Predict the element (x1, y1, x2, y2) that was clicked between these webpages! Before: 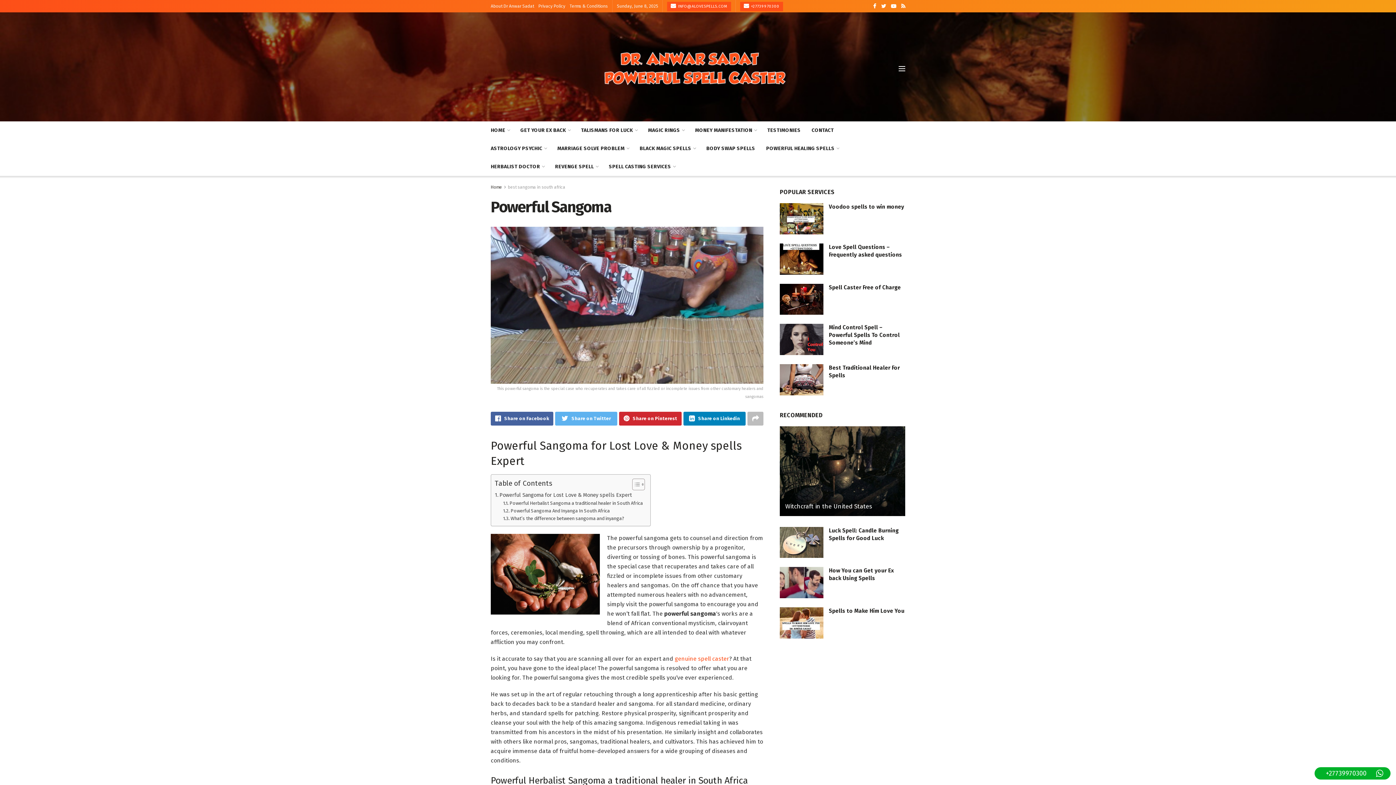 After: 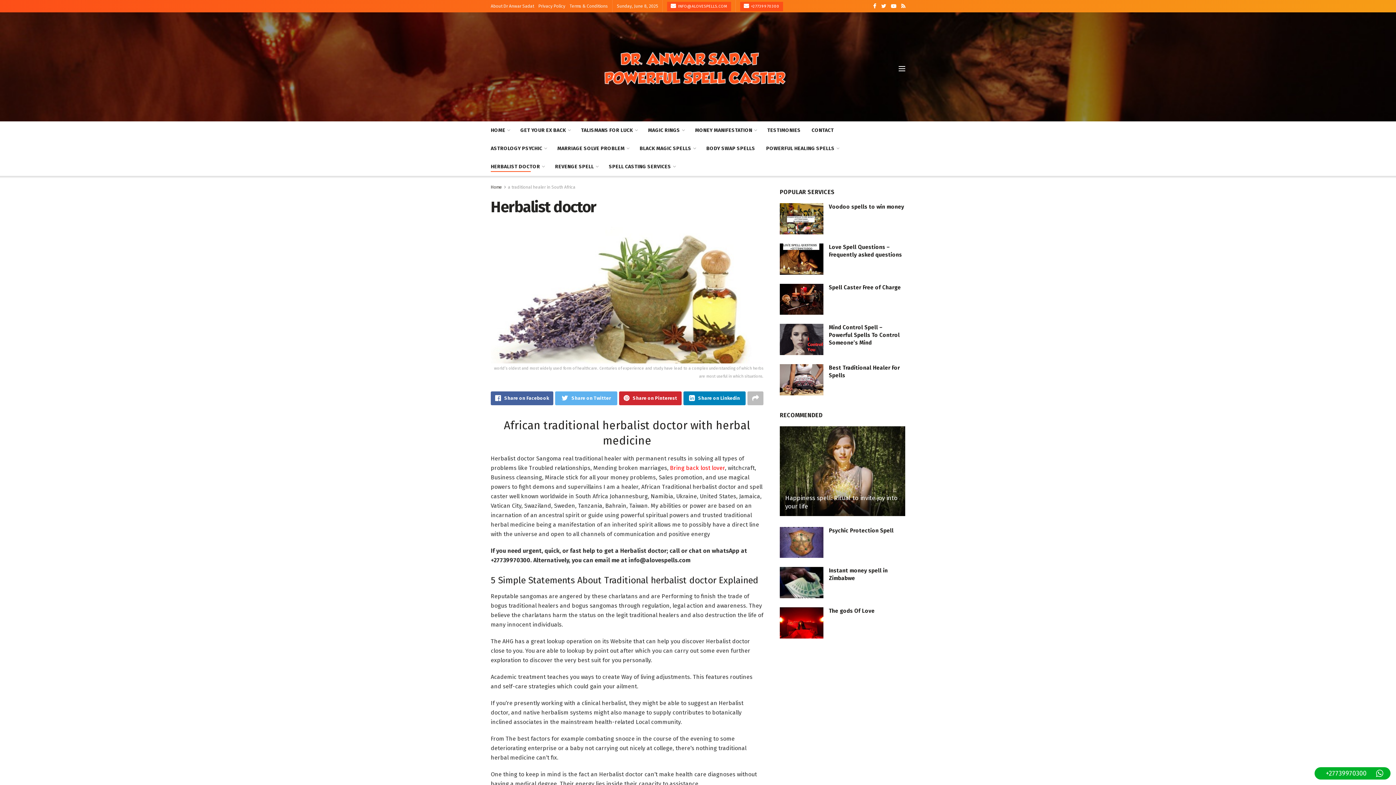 Action: bbox: (490, 161, 544, 172) label: HERBALIST DOCTOR